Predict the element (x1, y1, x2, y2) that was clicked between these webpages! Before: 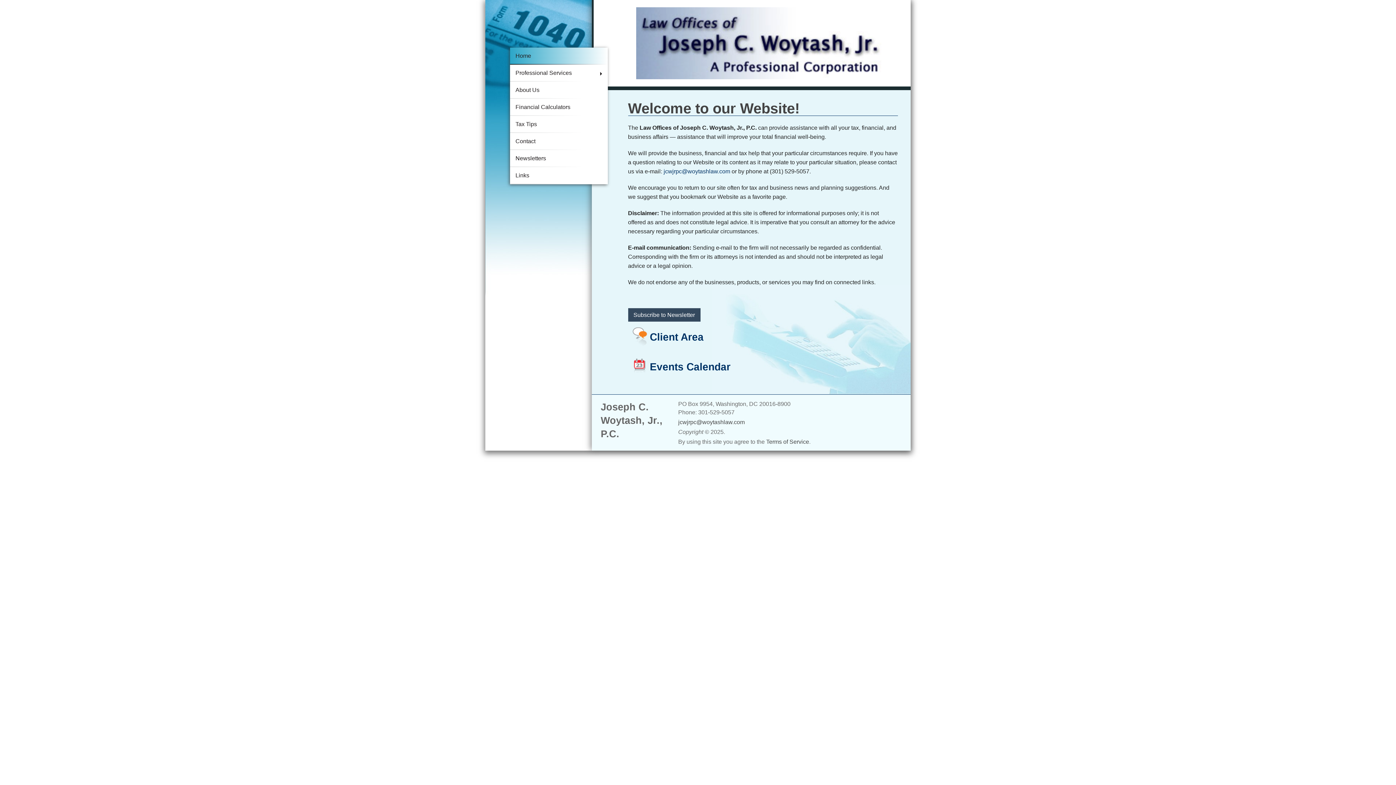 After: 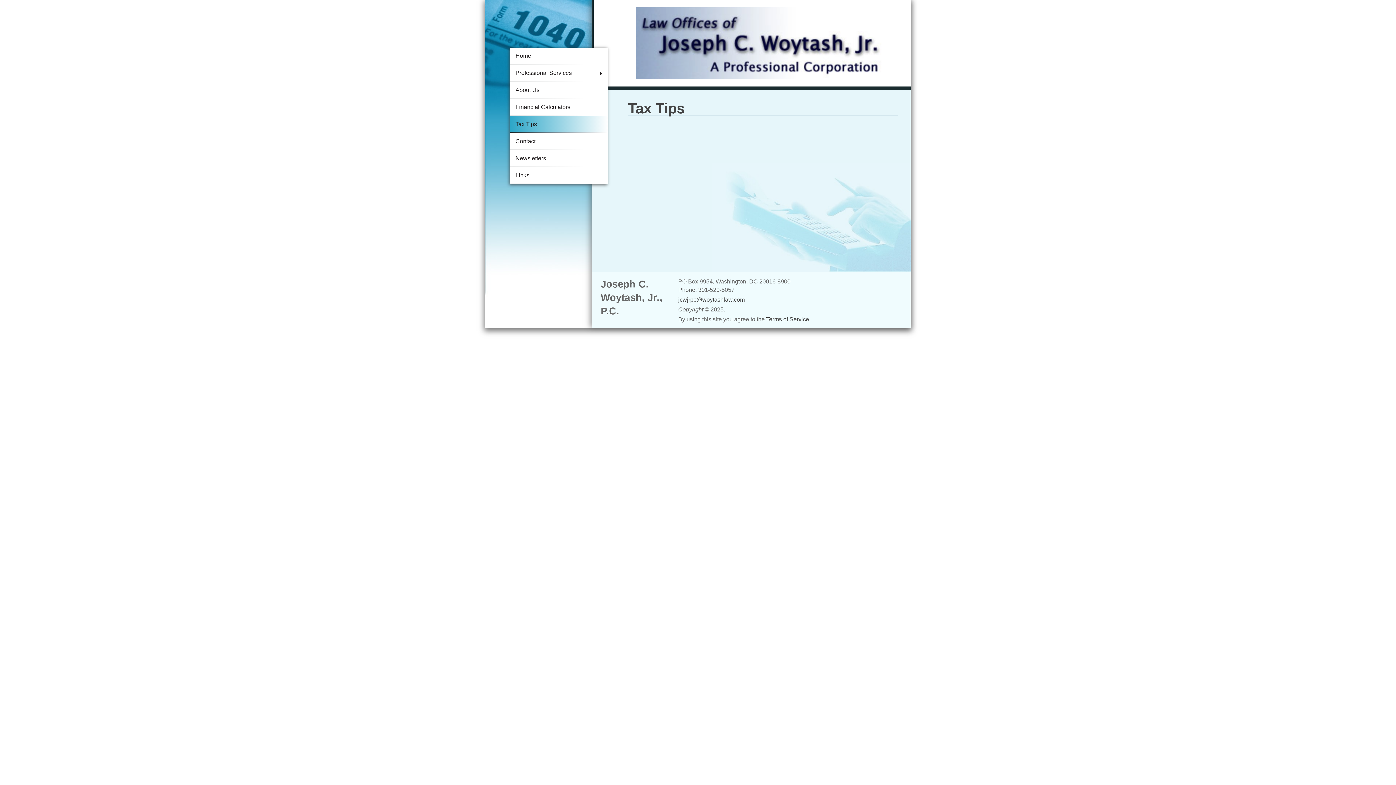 Action: label: Tax Tips bbox: (510, 116, 608, 132)